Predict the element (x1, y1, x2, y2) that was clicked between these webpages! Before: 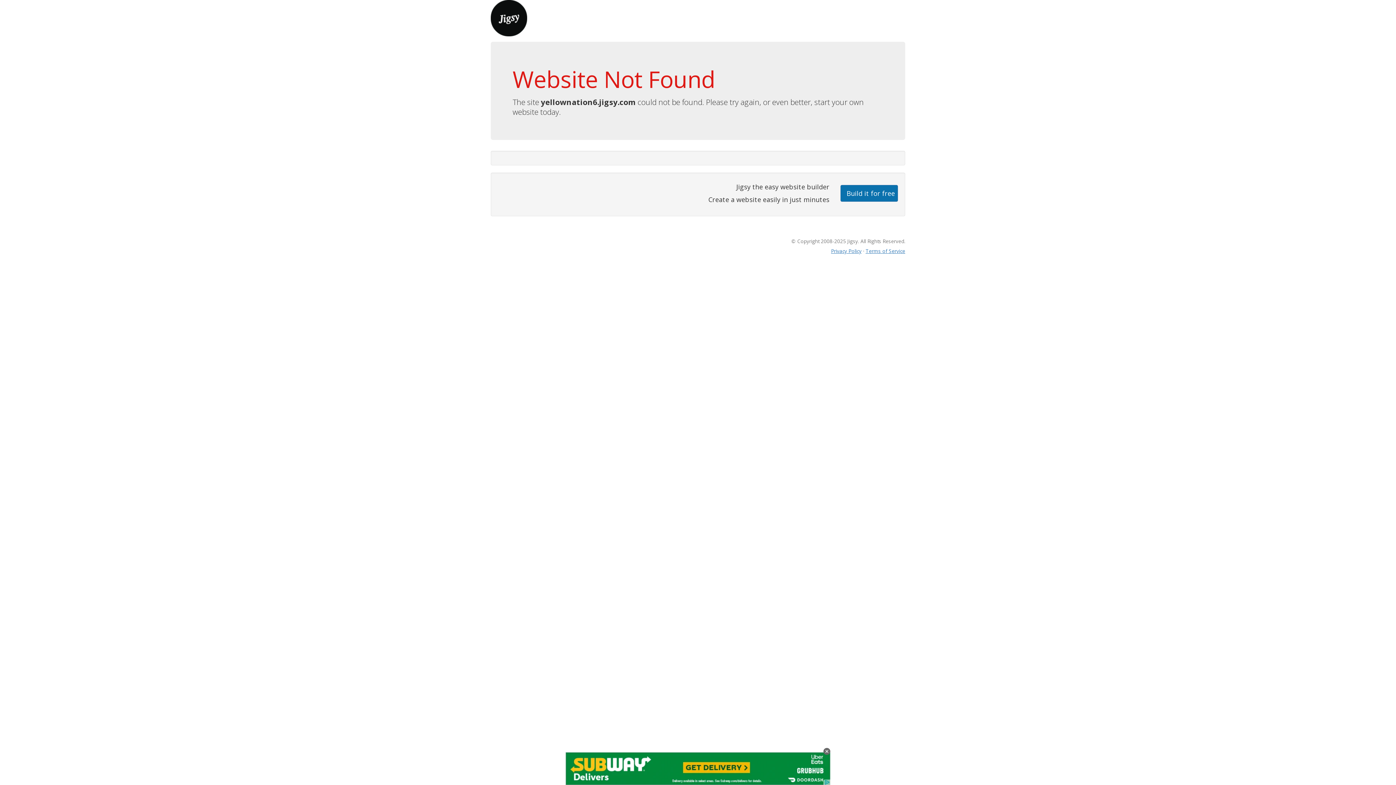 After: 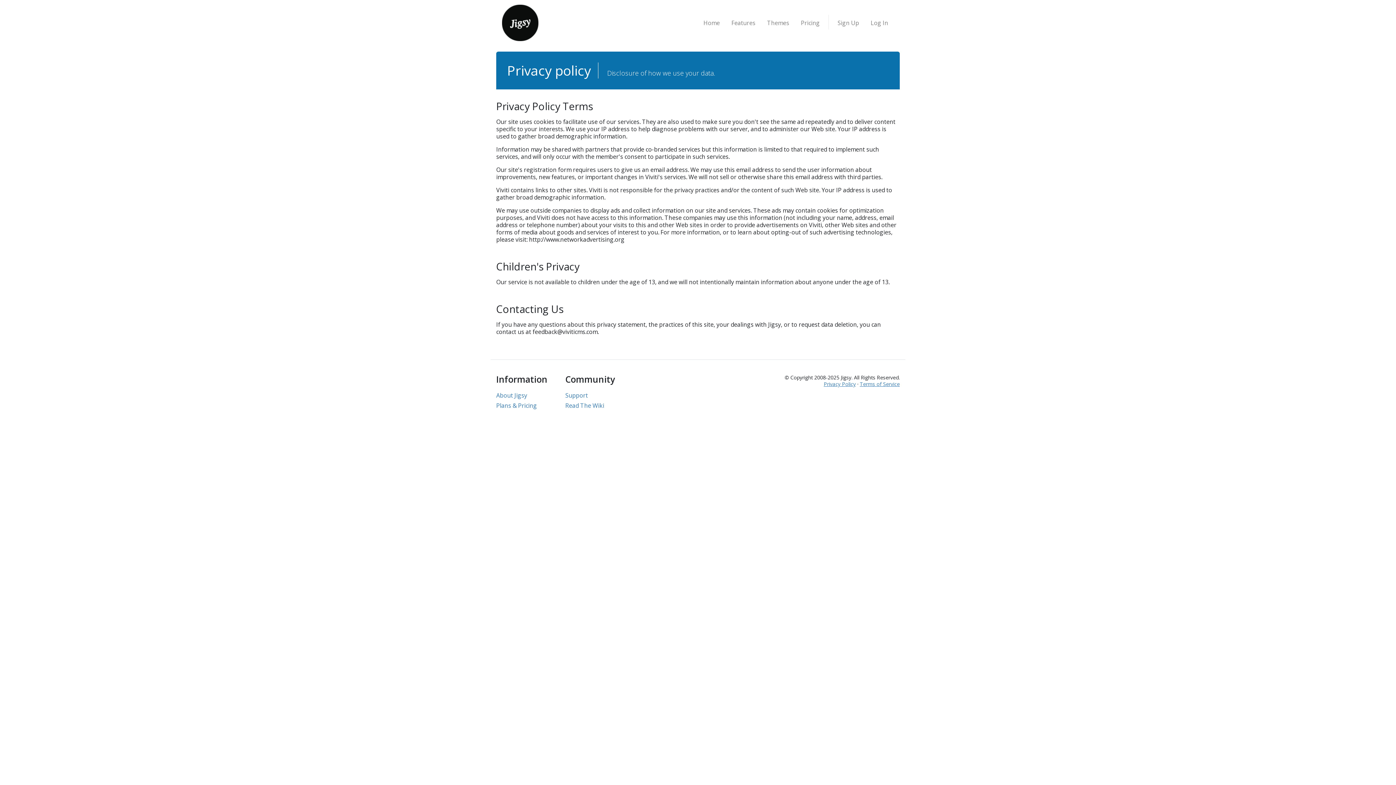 Action: label: Privacy Policy bbox: (831, 247, 861, 254)